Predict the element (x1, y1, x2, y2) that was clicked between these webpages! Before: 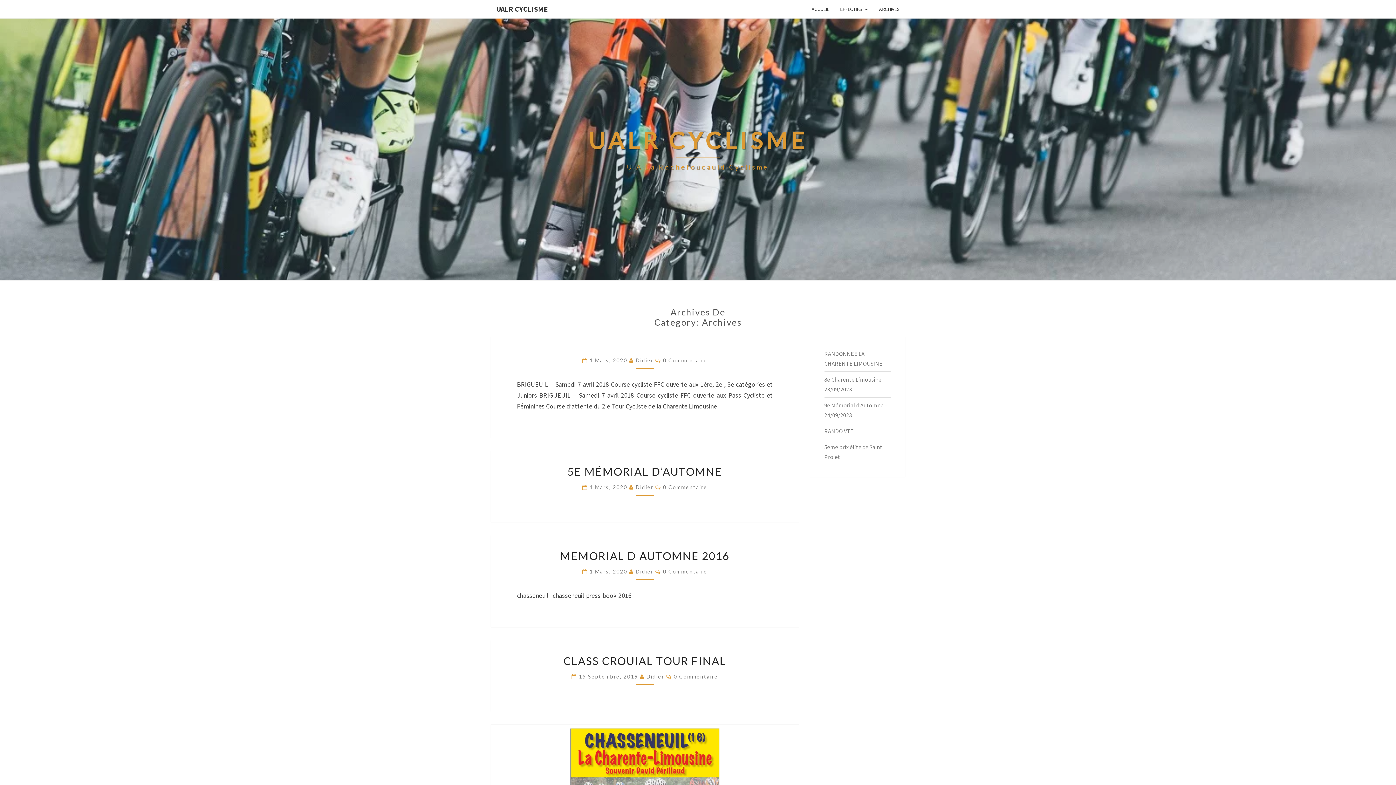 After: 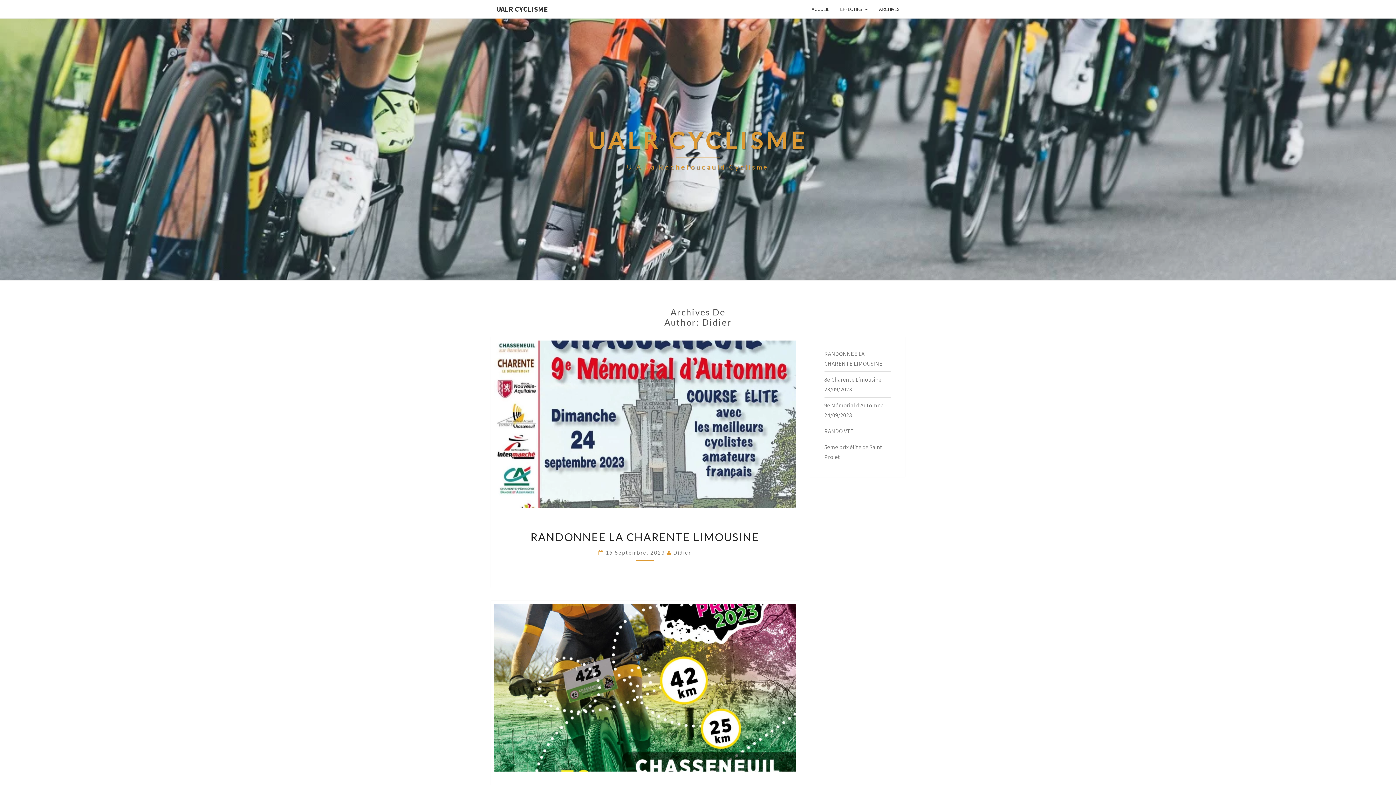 Action: bbox: (635, 484, 653, 490) label: Didier